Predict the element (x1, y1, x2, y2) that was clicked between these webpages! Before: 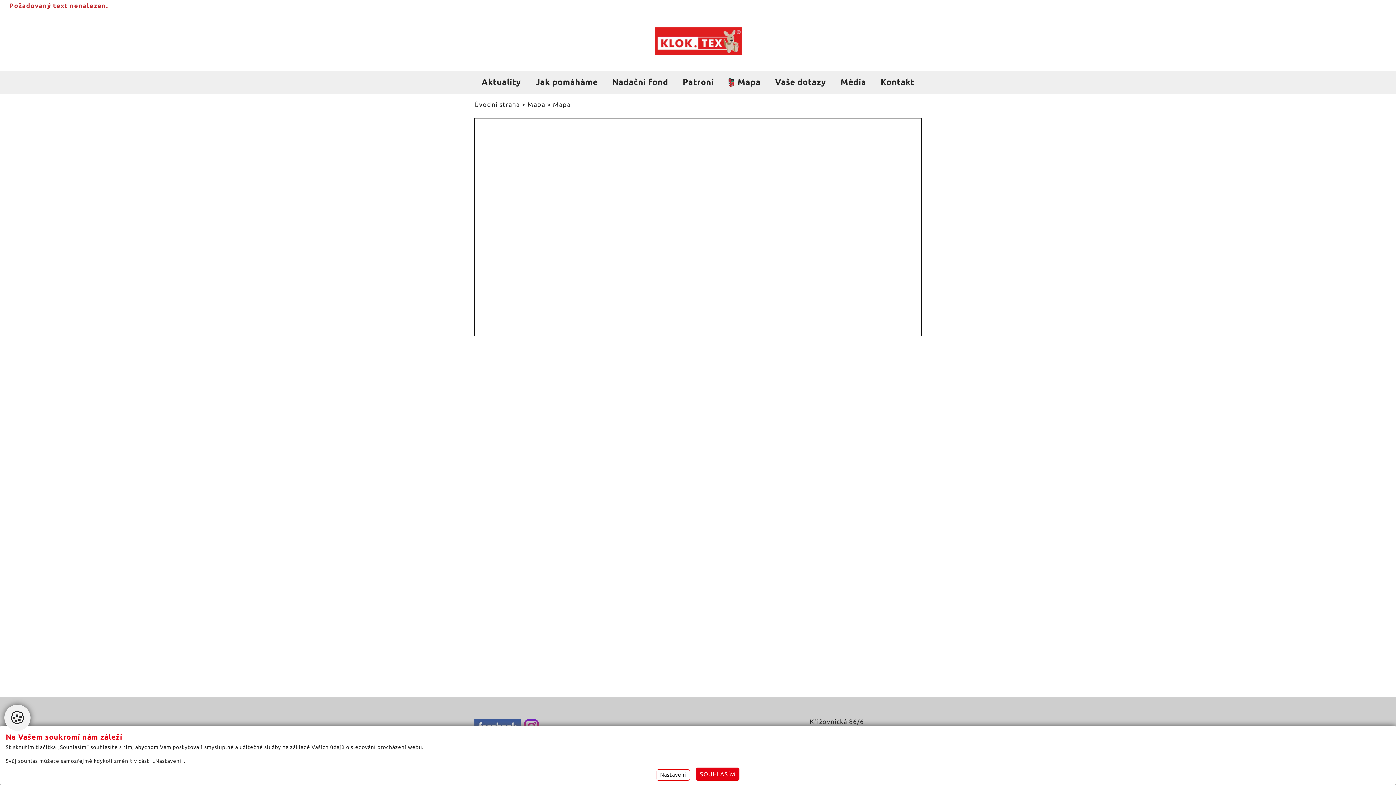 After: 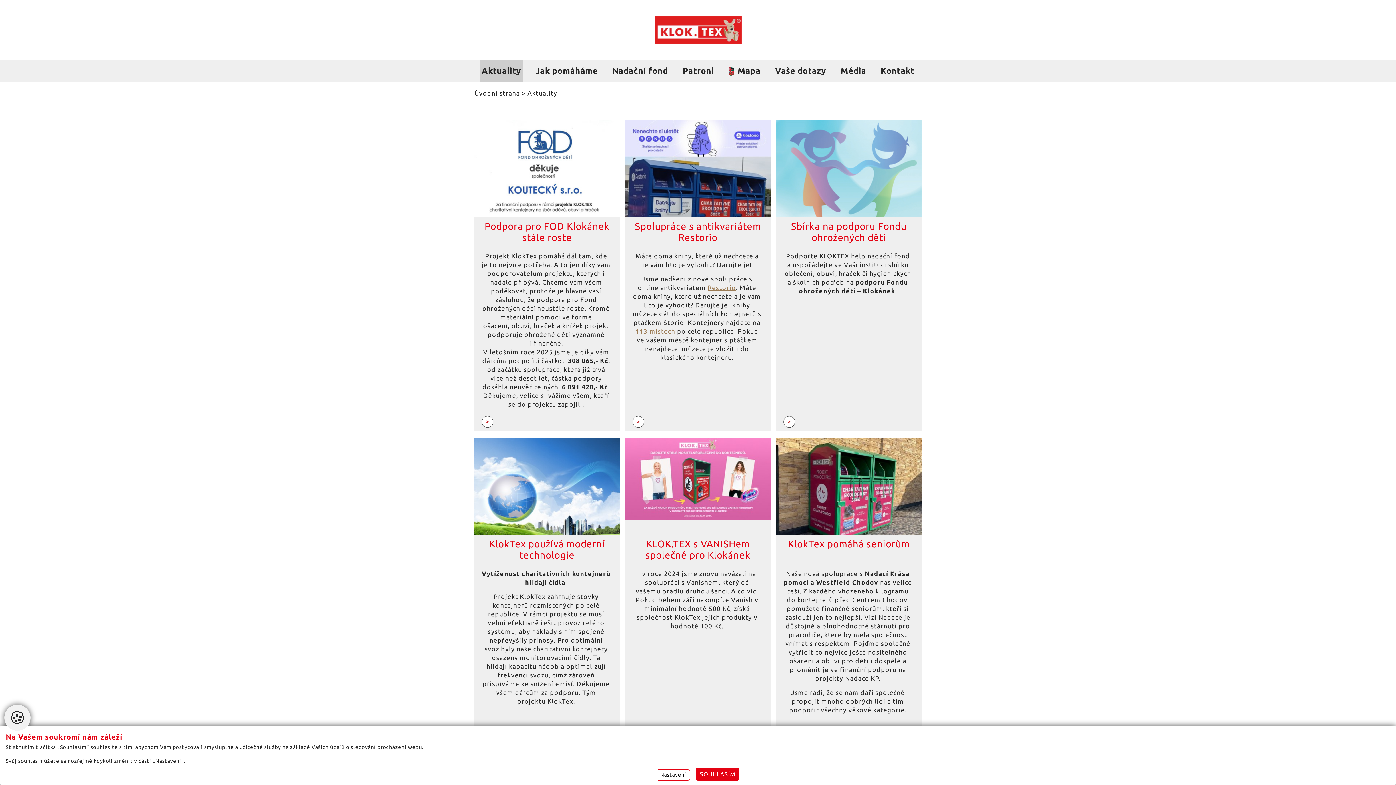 Action: label: Aktuality bbox: (479, 71, 523, 93)